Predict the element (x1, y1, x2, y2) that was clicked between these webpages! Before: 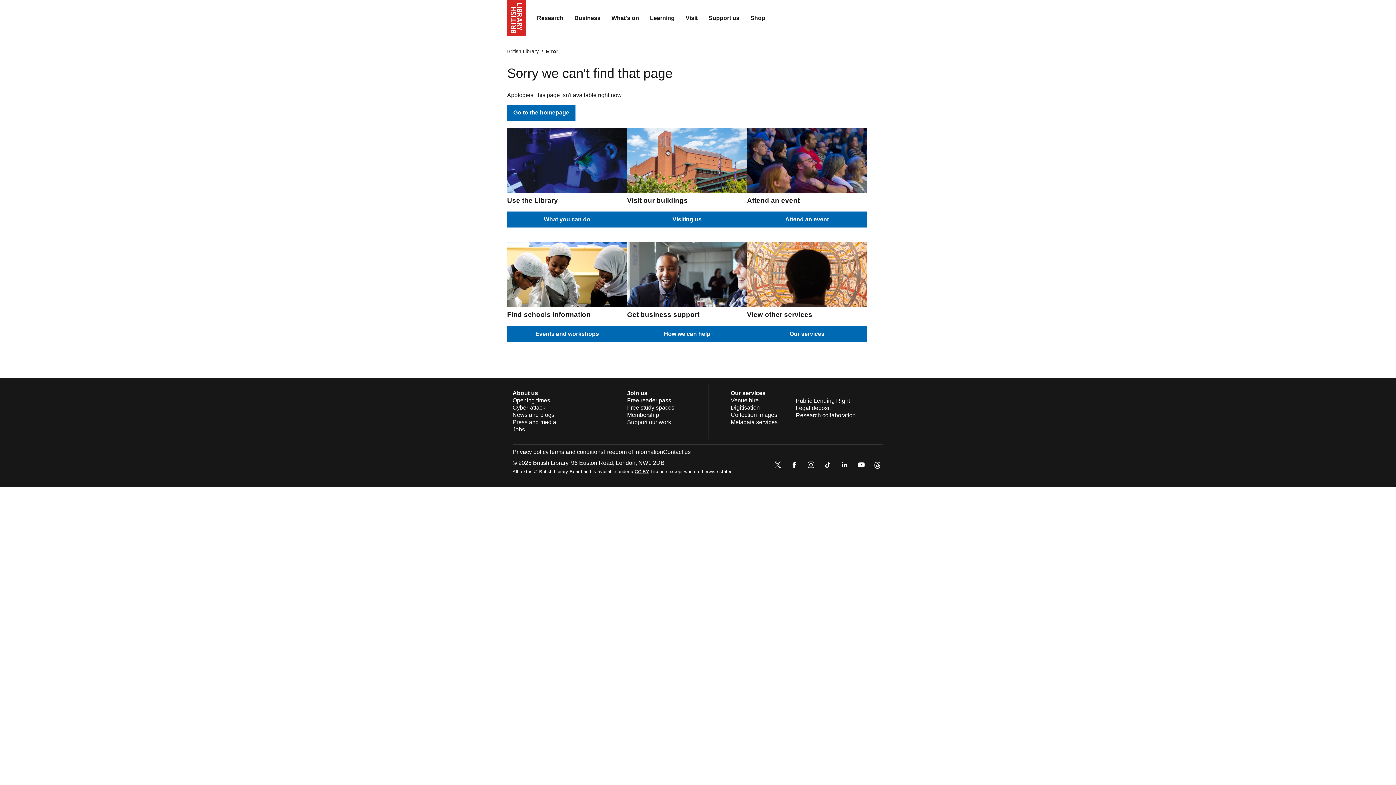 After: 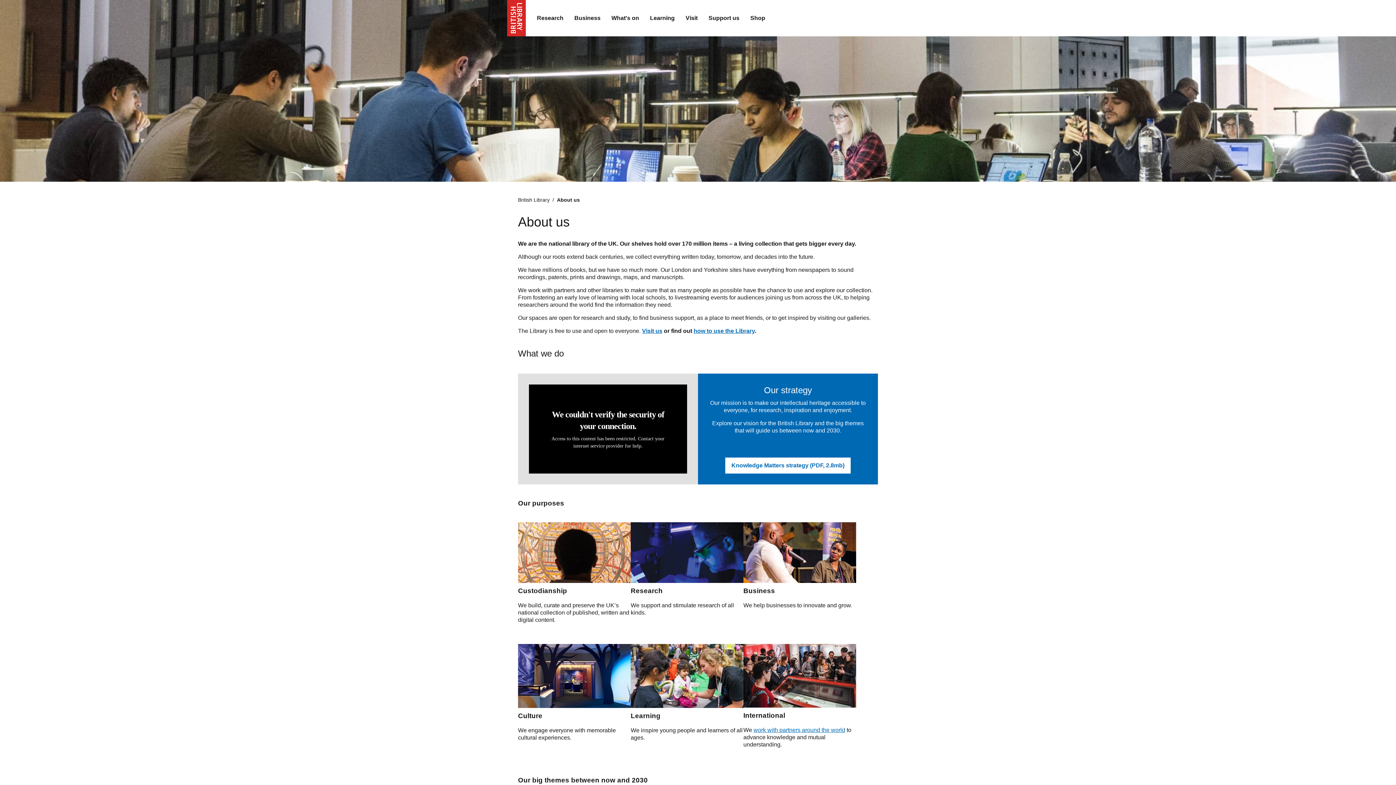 Action: bbox: (512, 390, 538, 396) label: About us